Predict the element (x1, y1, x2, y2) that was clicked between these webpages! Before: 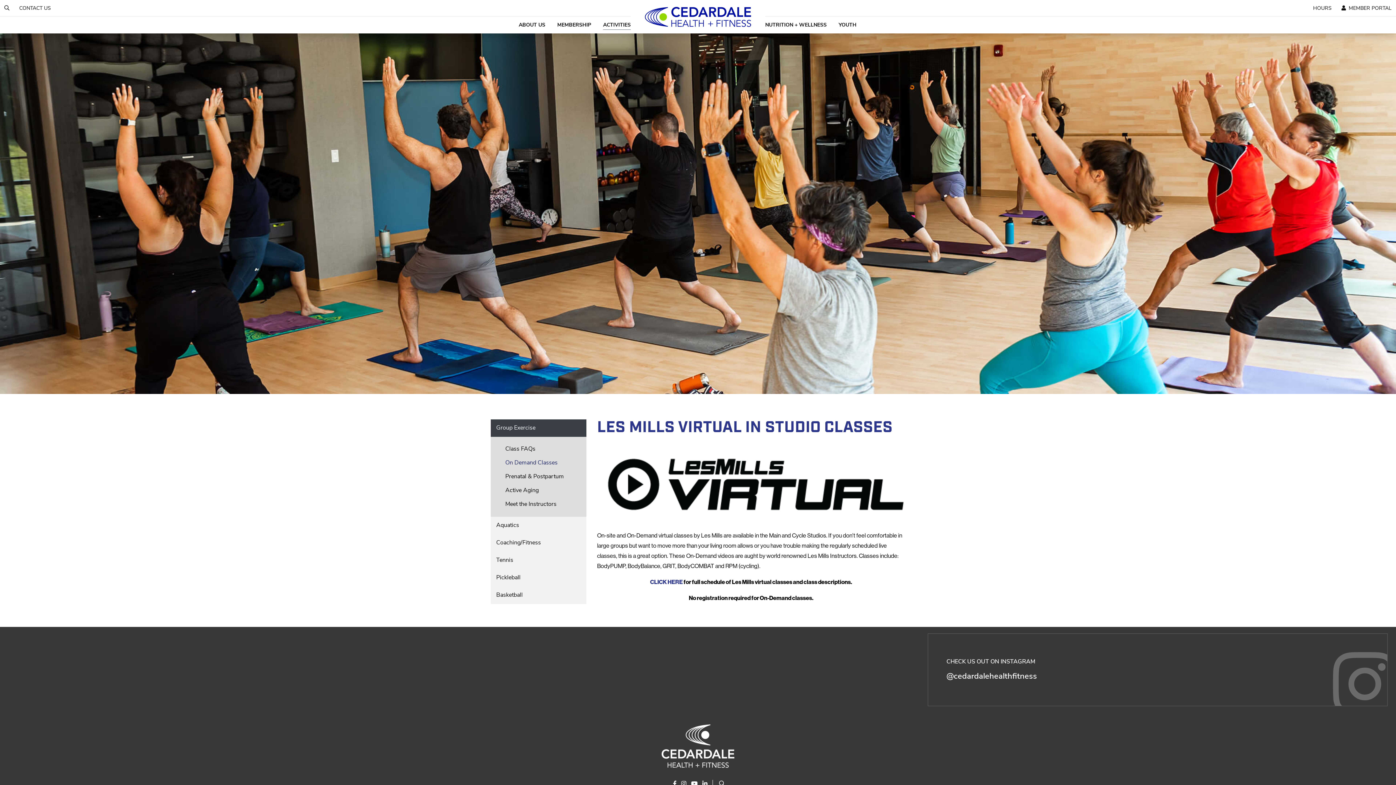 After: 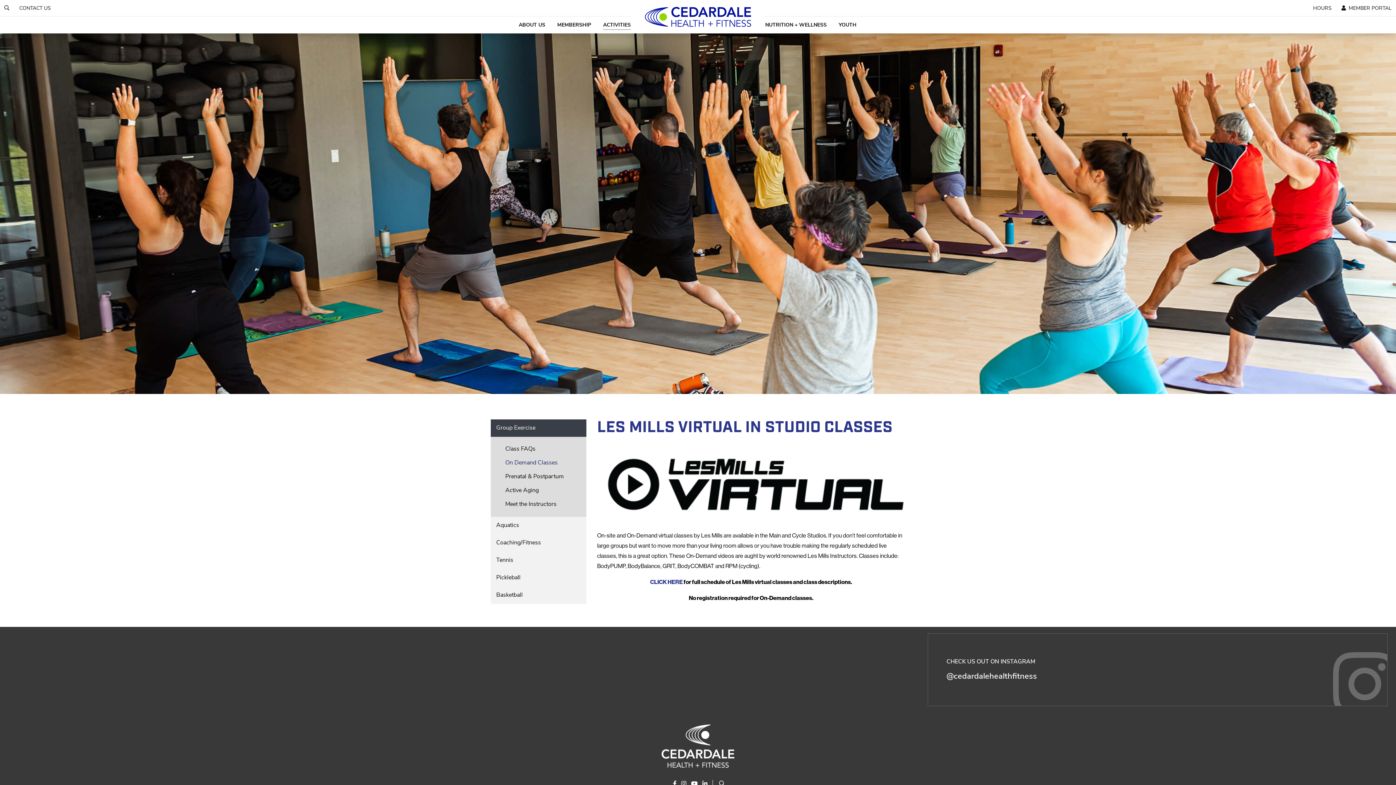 Action: bbox: (946, 672, 1037, 682) label: @cedardalehealthfitness